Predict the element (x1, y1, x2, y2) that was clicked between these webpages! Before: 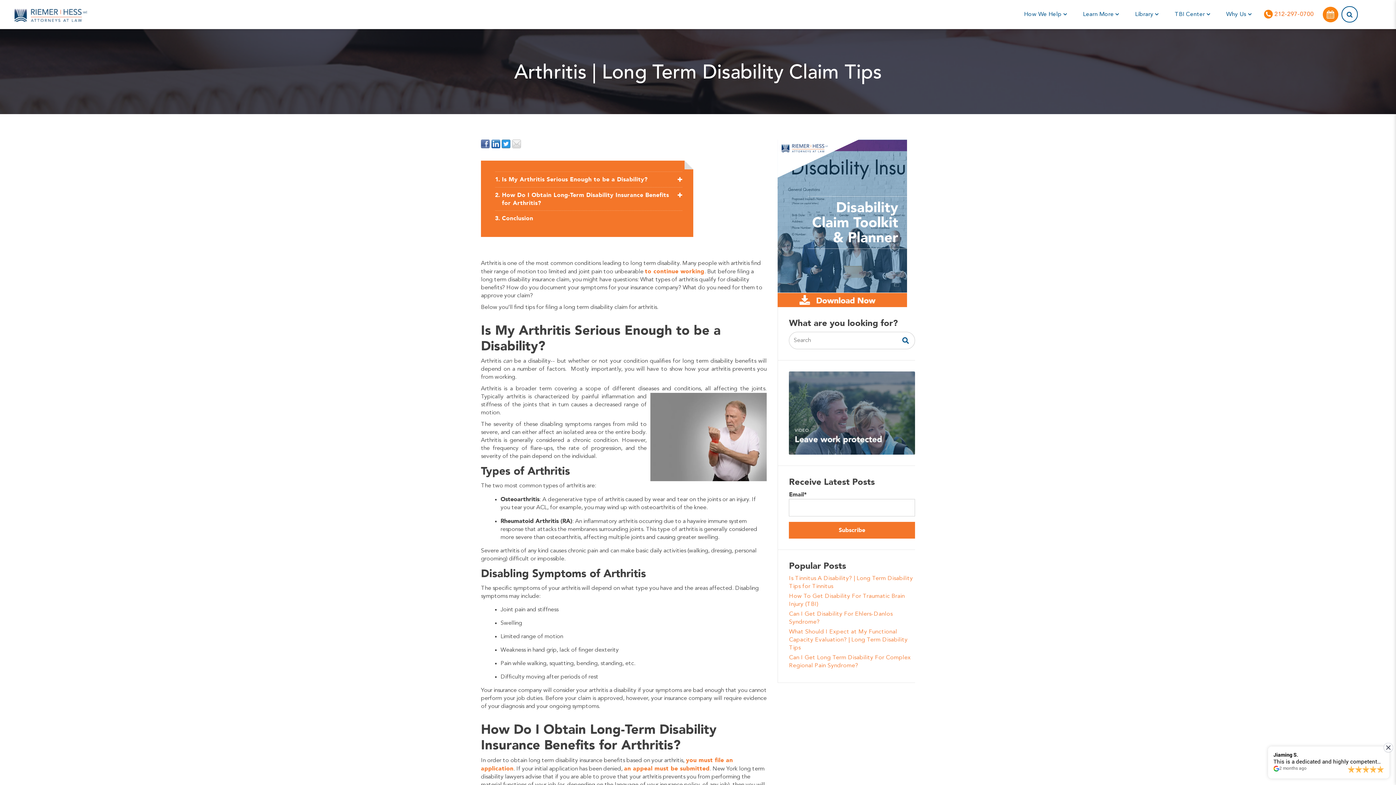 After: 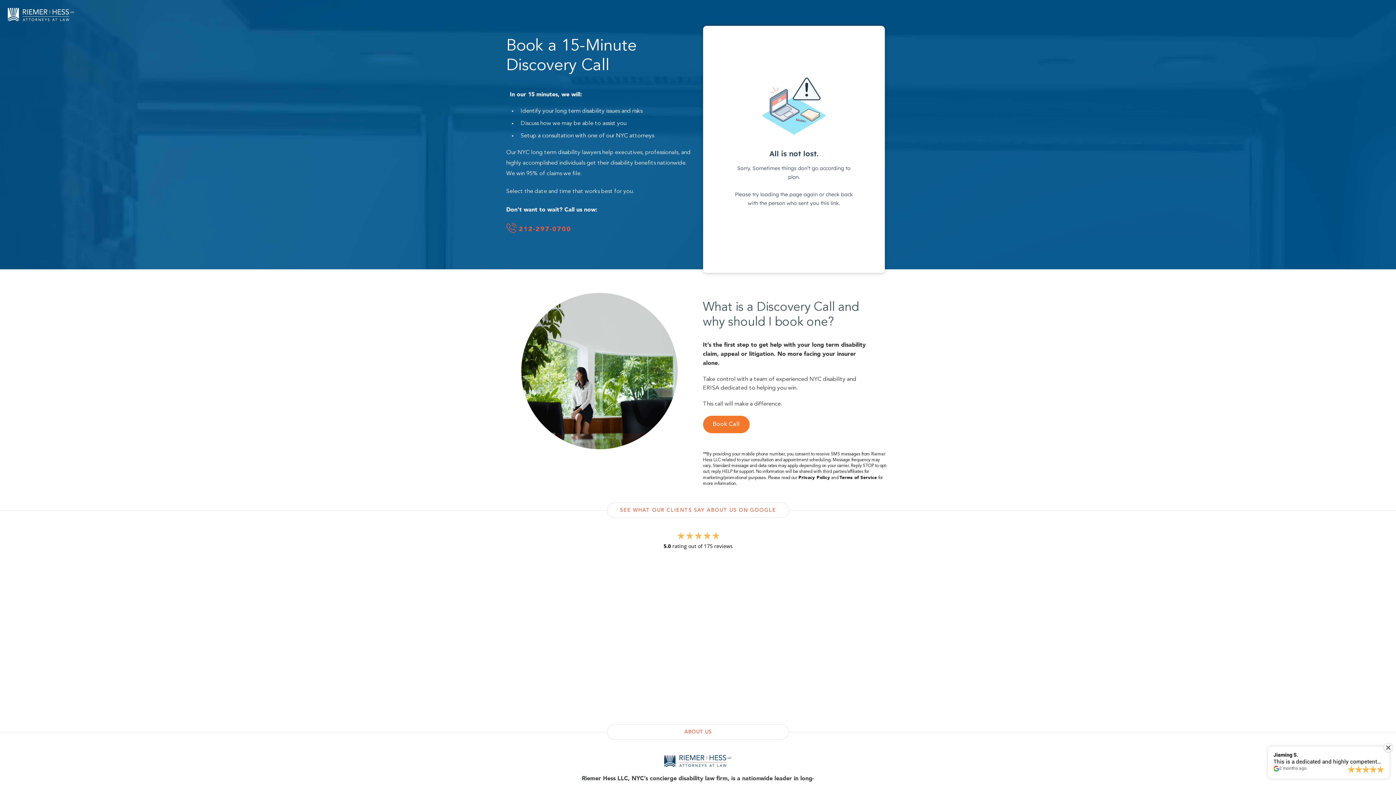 Action: bbox: (1322, 15, 1338, 21)